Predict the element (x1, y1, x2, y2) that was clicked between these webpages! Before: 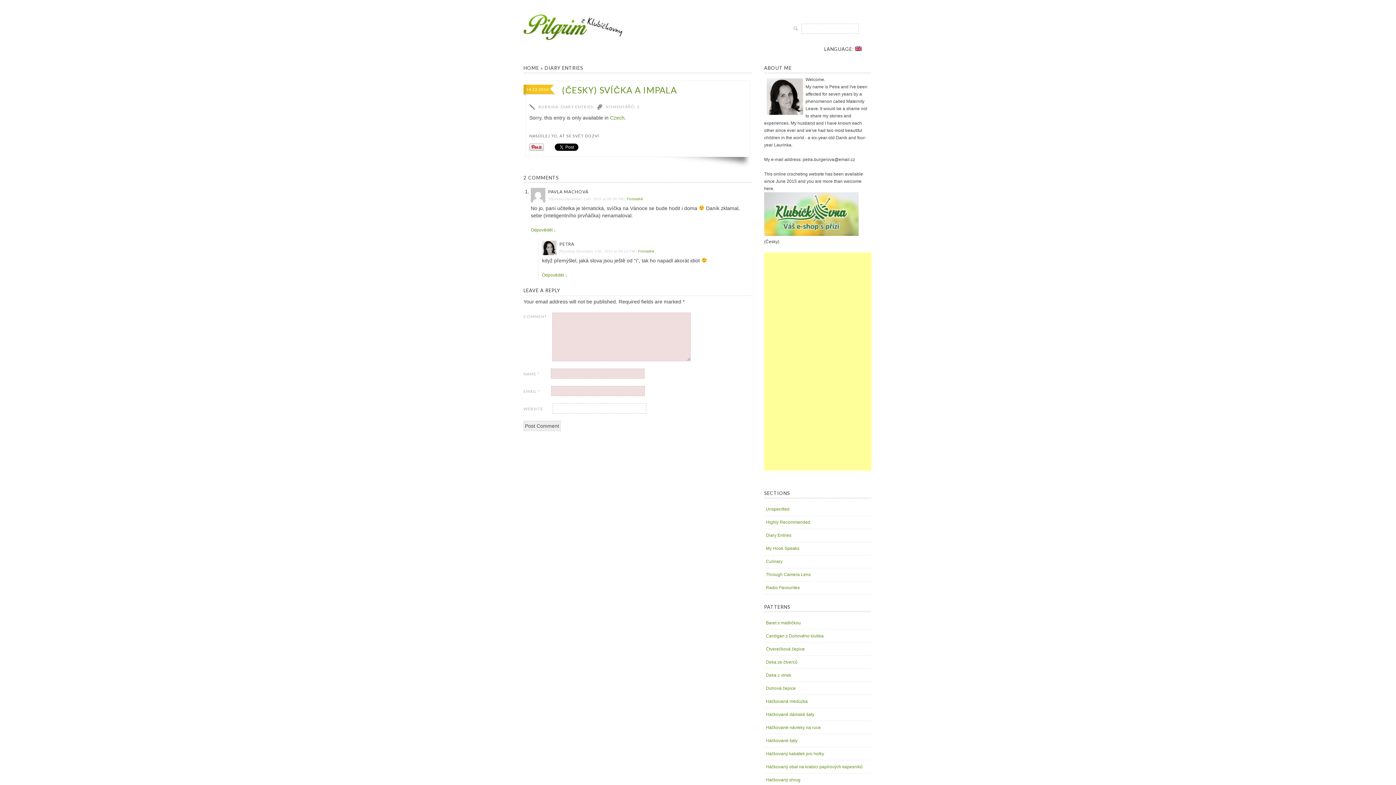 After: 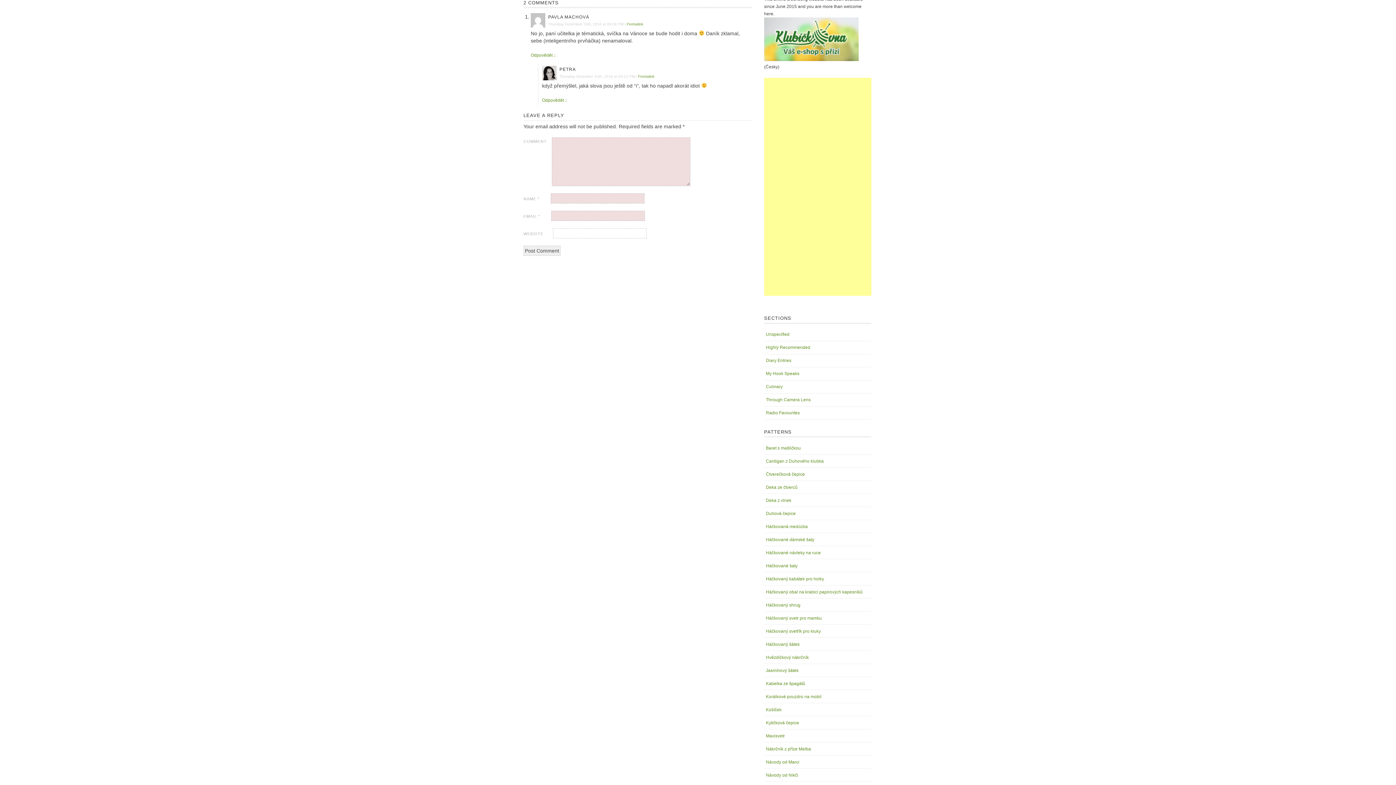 Action: bbox: (606, 104, 639, 108) label: KOMENTÁŘŮ: 2